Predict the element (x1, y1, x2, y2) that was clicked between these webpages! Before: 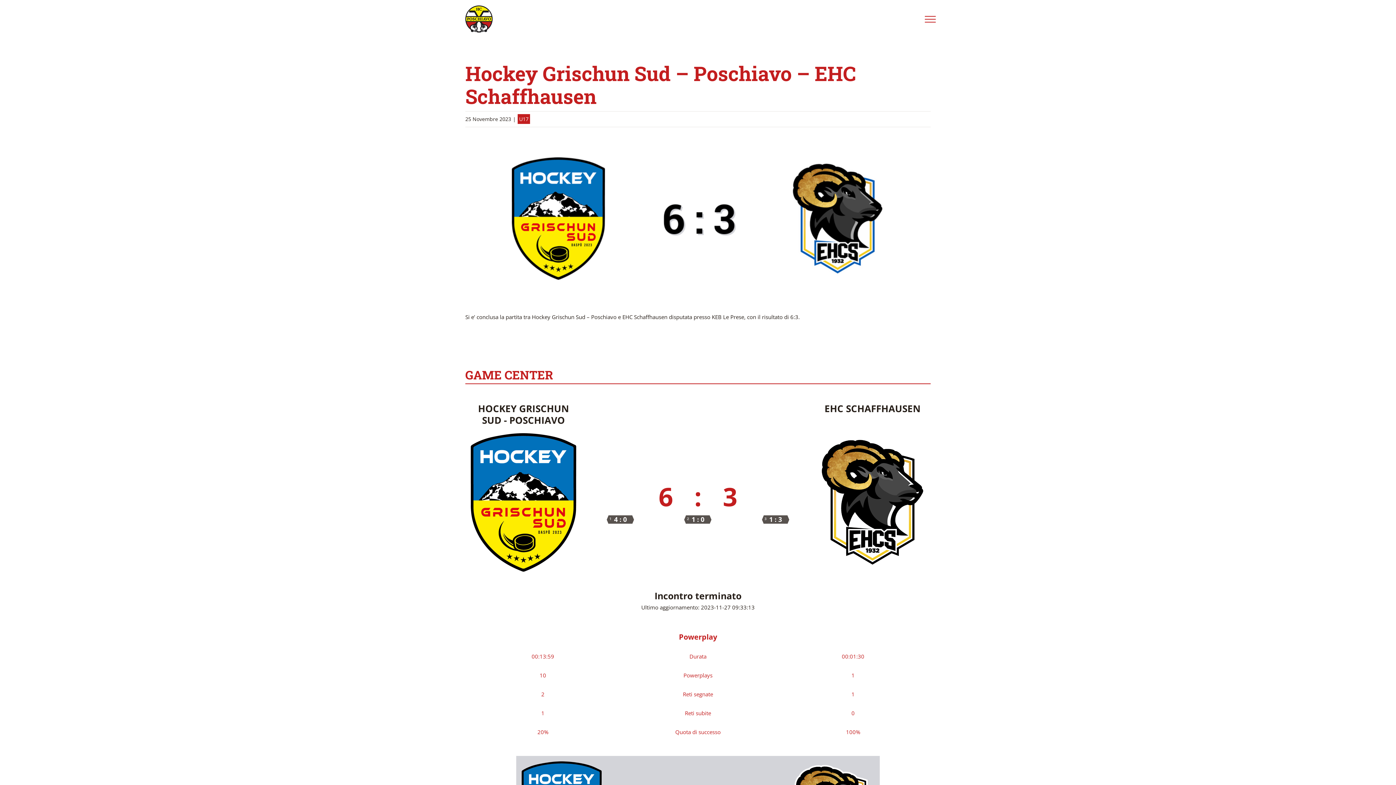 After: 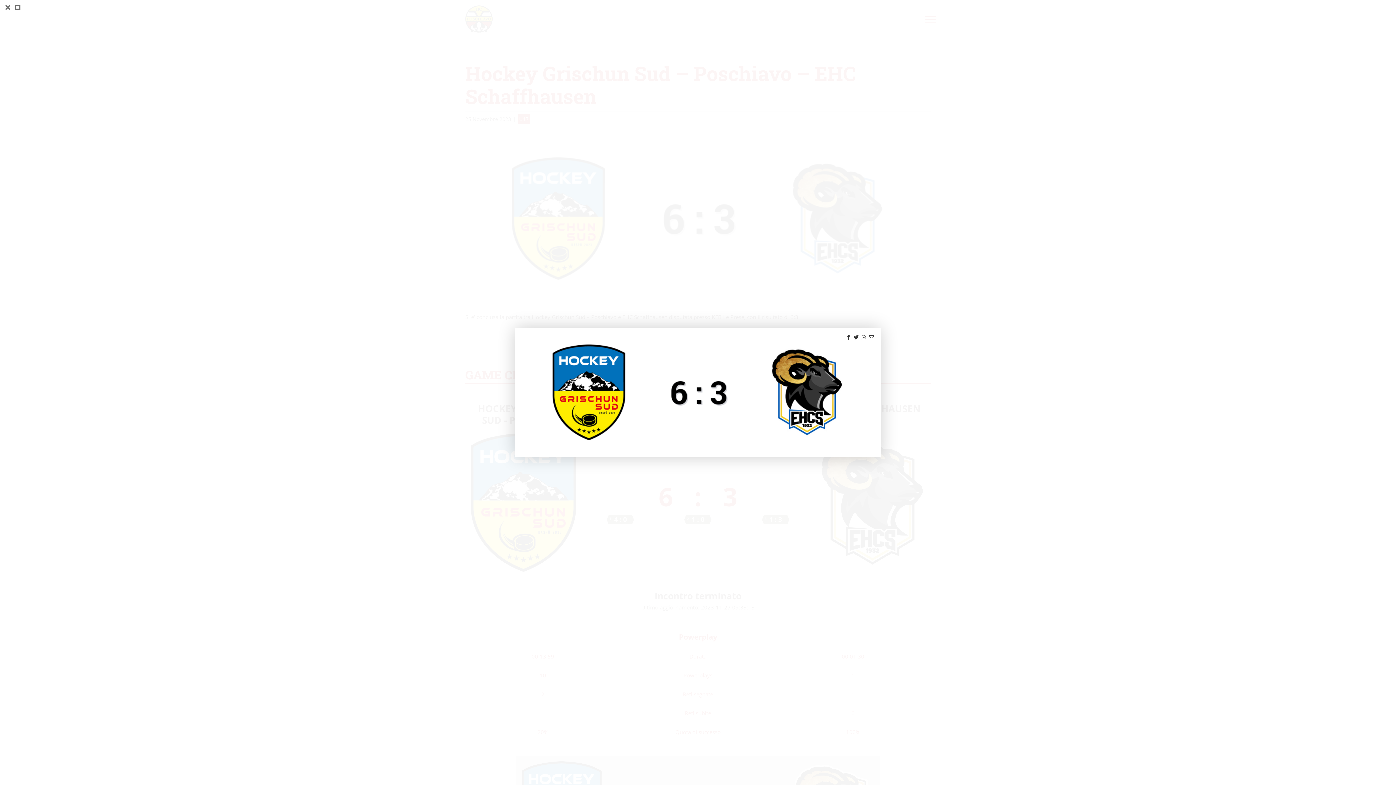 Action: bbox: (465, 137, 930, 300) label: varwwwvhostshcposchiavo.chhttpdocswp-contentuploads20231120242215120030.png